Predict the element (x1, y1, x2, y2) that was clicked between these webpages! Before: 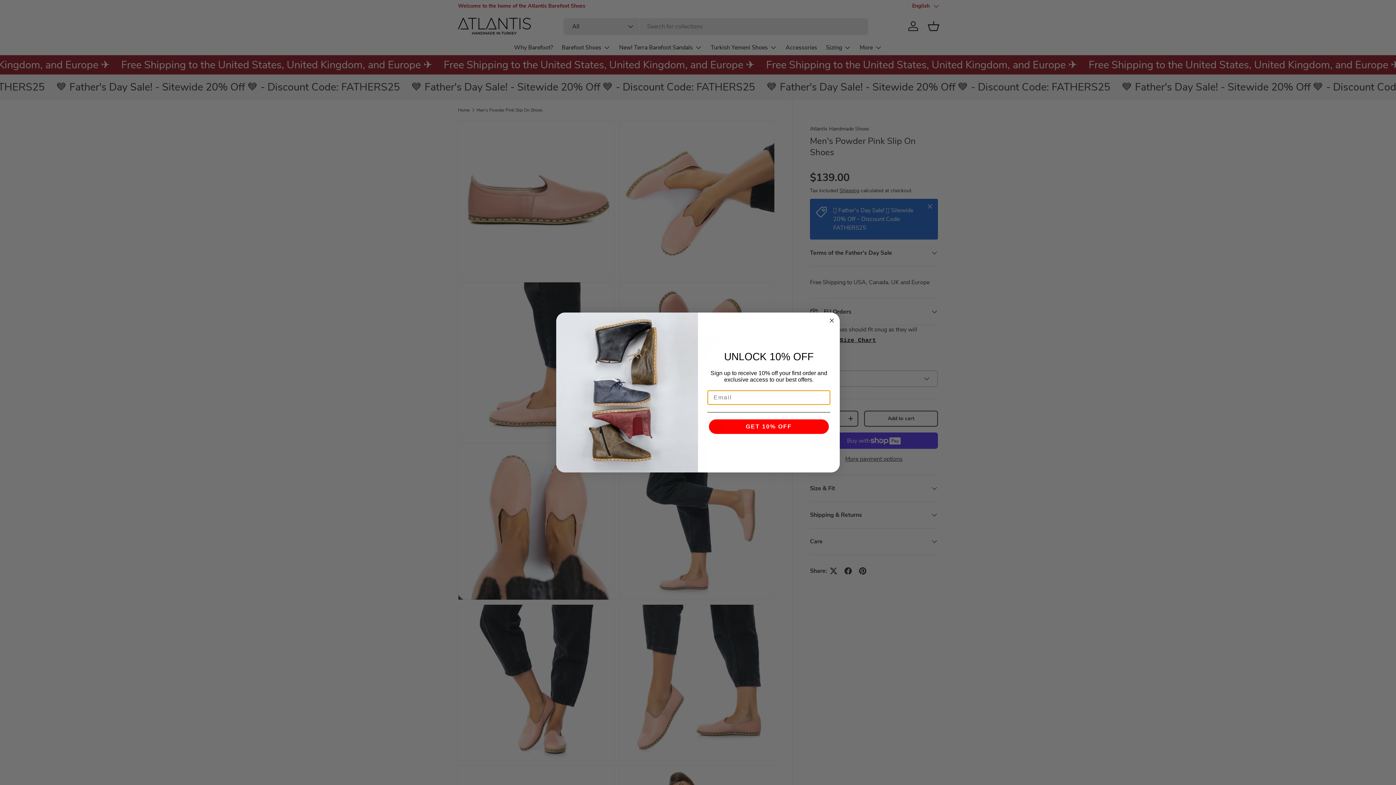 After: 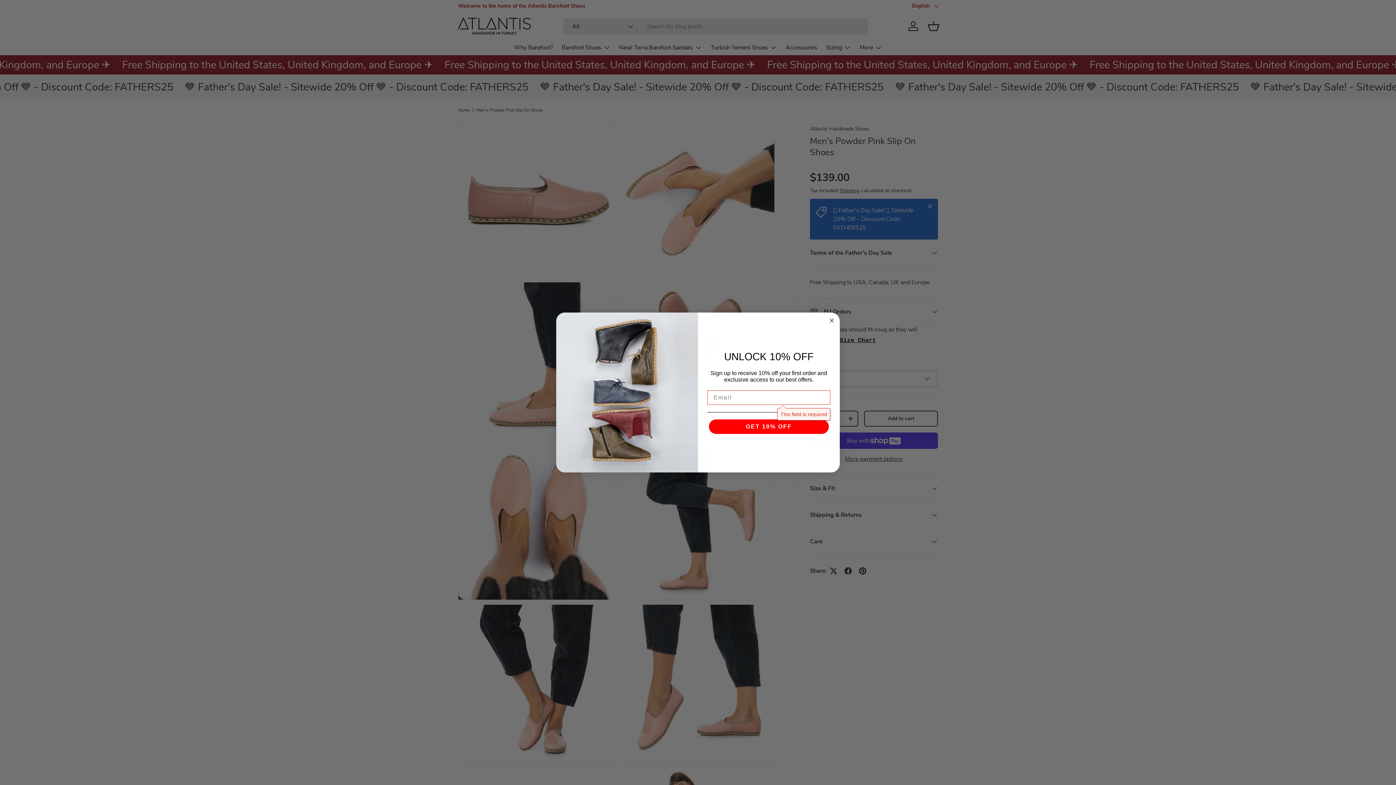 Action: label: GET 10% OFF bbox: (709, 419, 829, 434)